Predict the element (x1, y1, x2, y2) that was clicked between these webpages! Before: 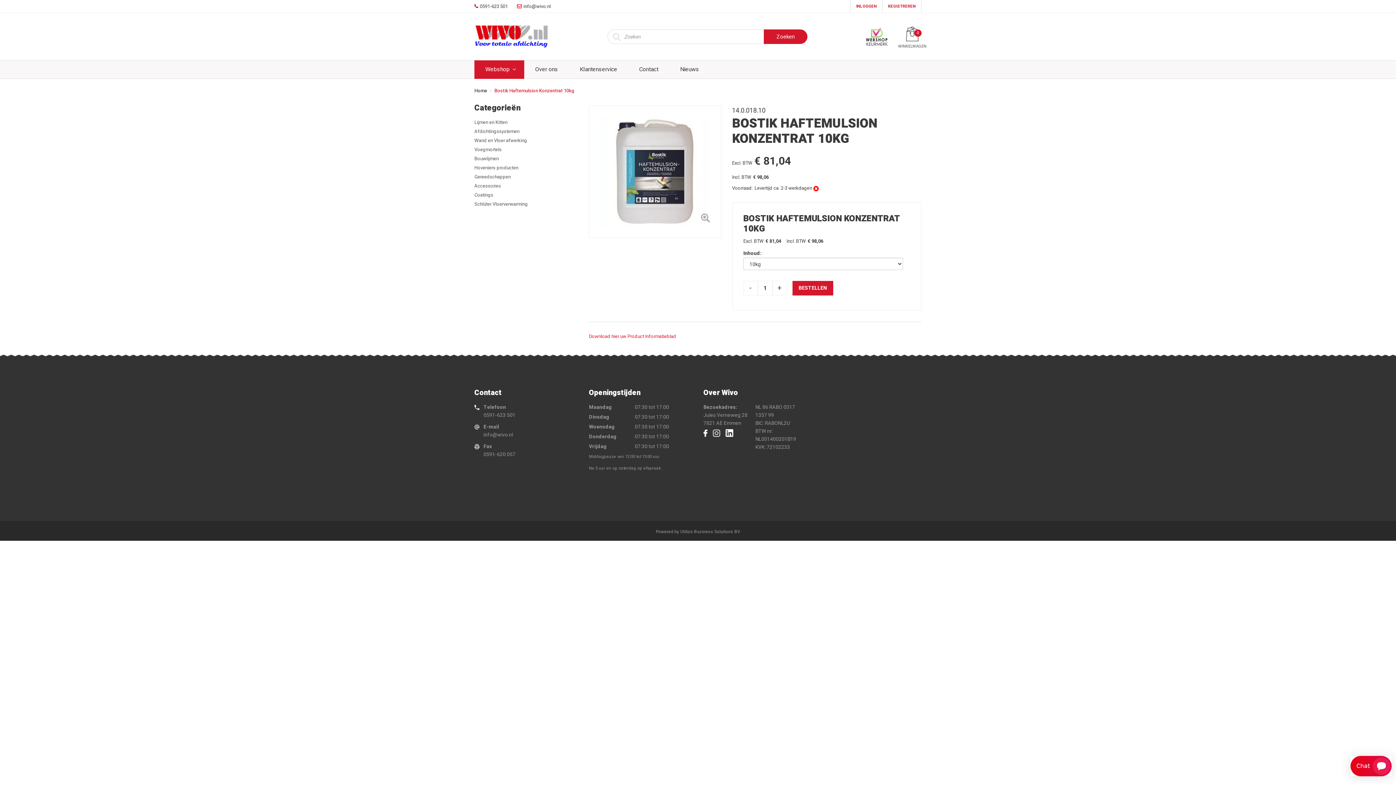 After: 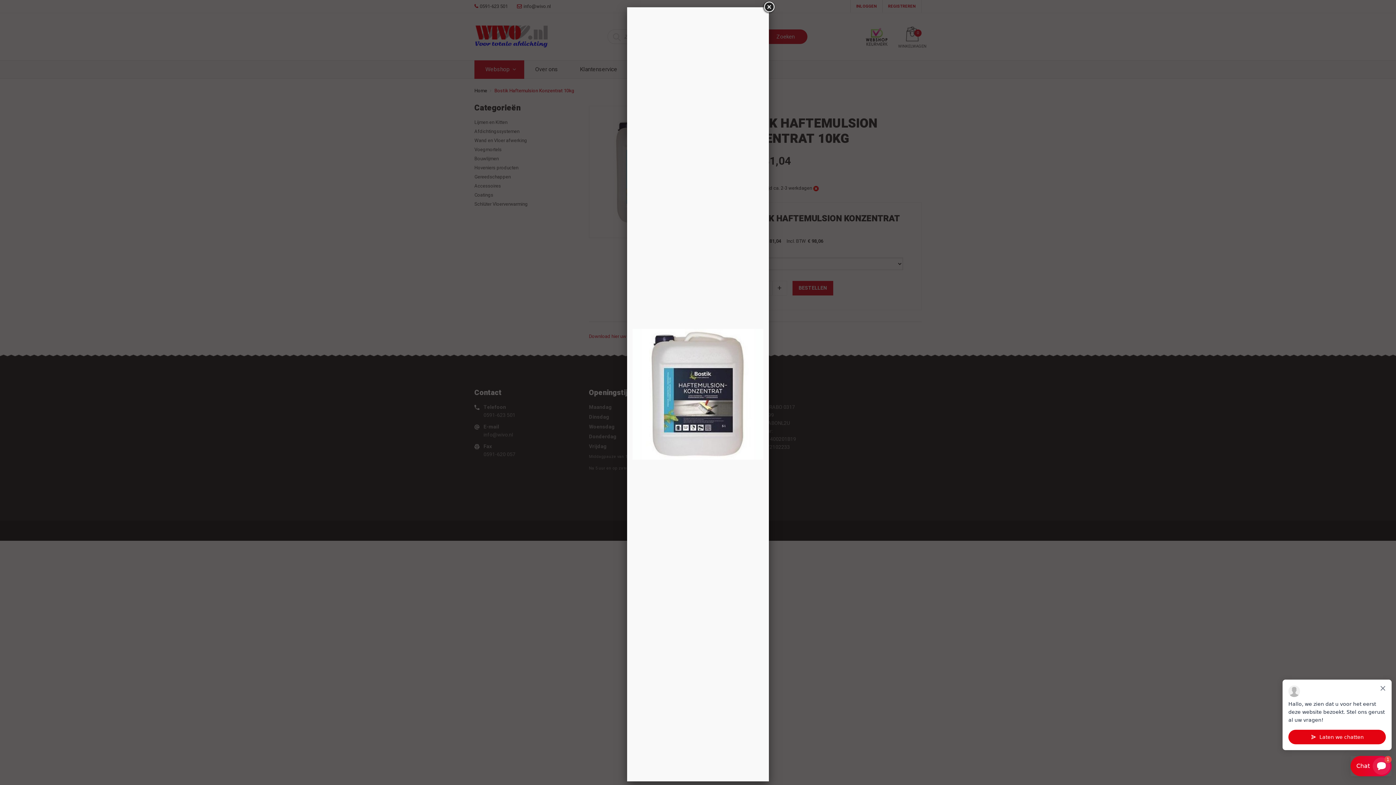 Action: bbox: (600, 117, 710, 226)